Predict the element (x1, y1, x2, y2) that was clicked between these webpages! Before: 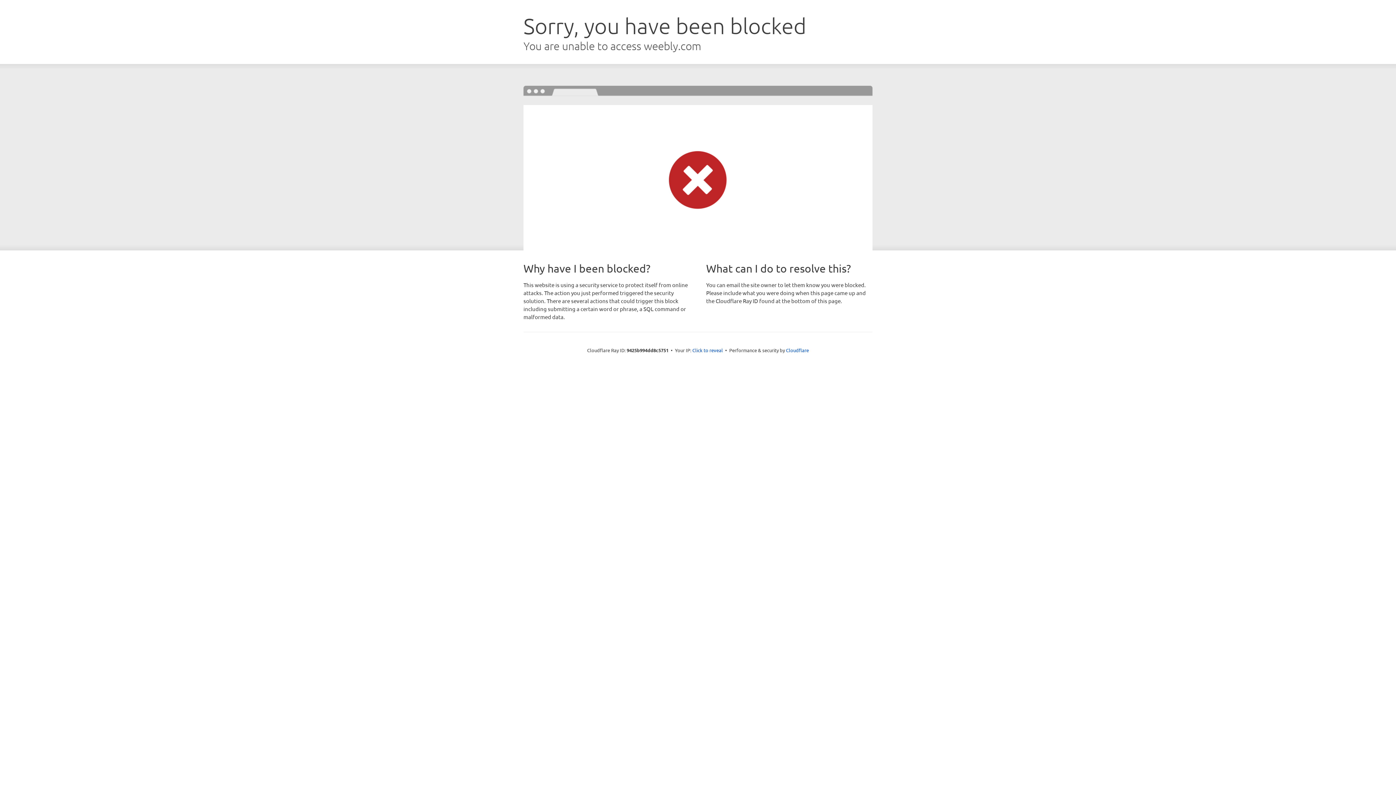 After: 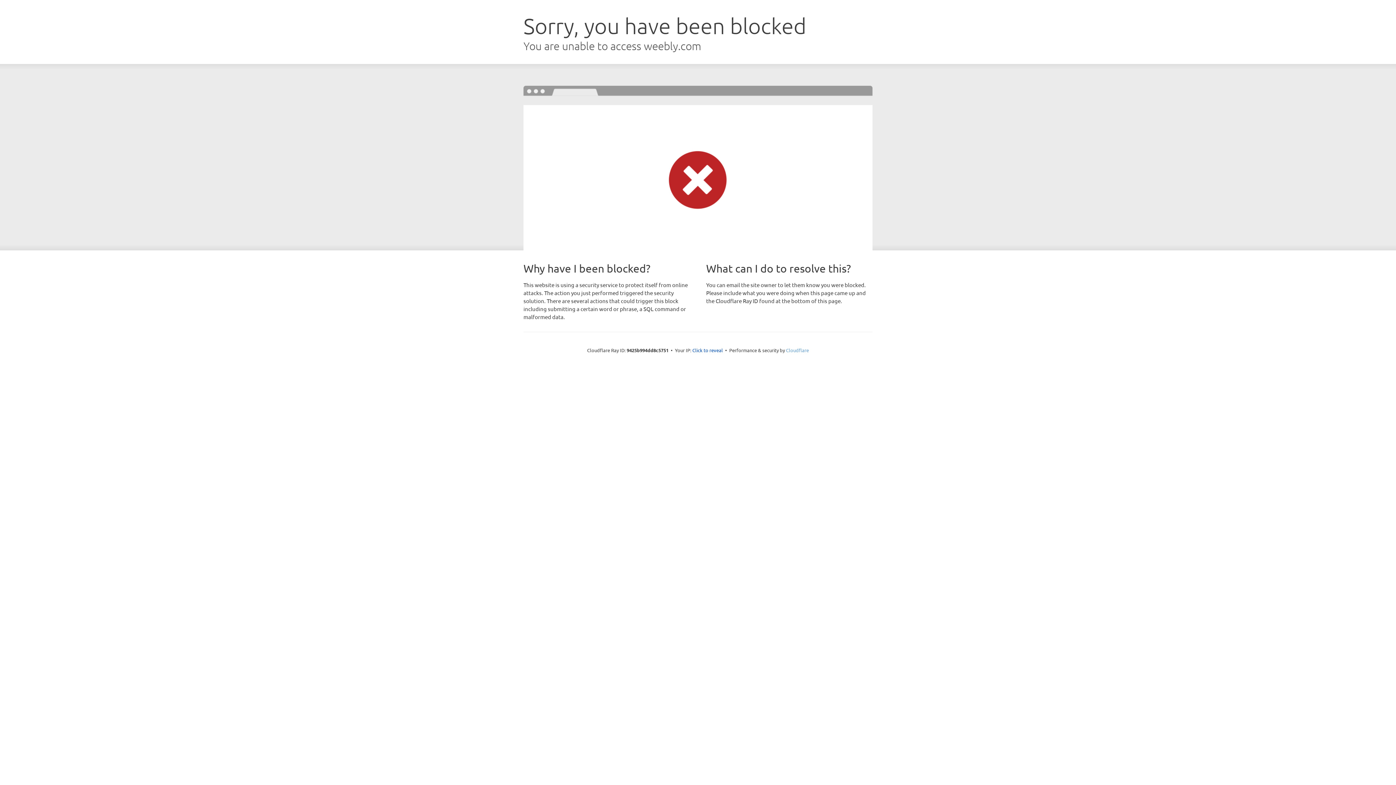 Action: label: Cloudflare bbox: (786, 347, 809, 353)